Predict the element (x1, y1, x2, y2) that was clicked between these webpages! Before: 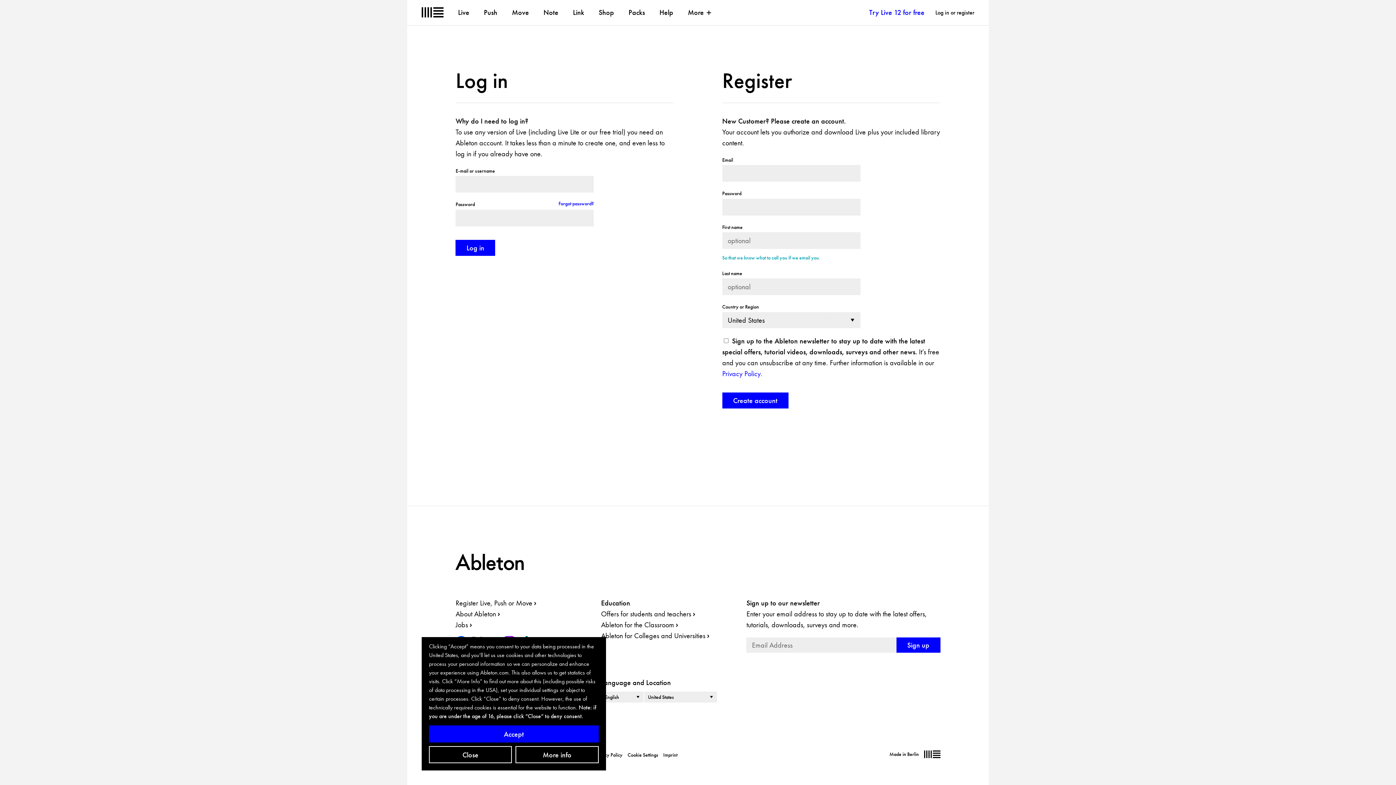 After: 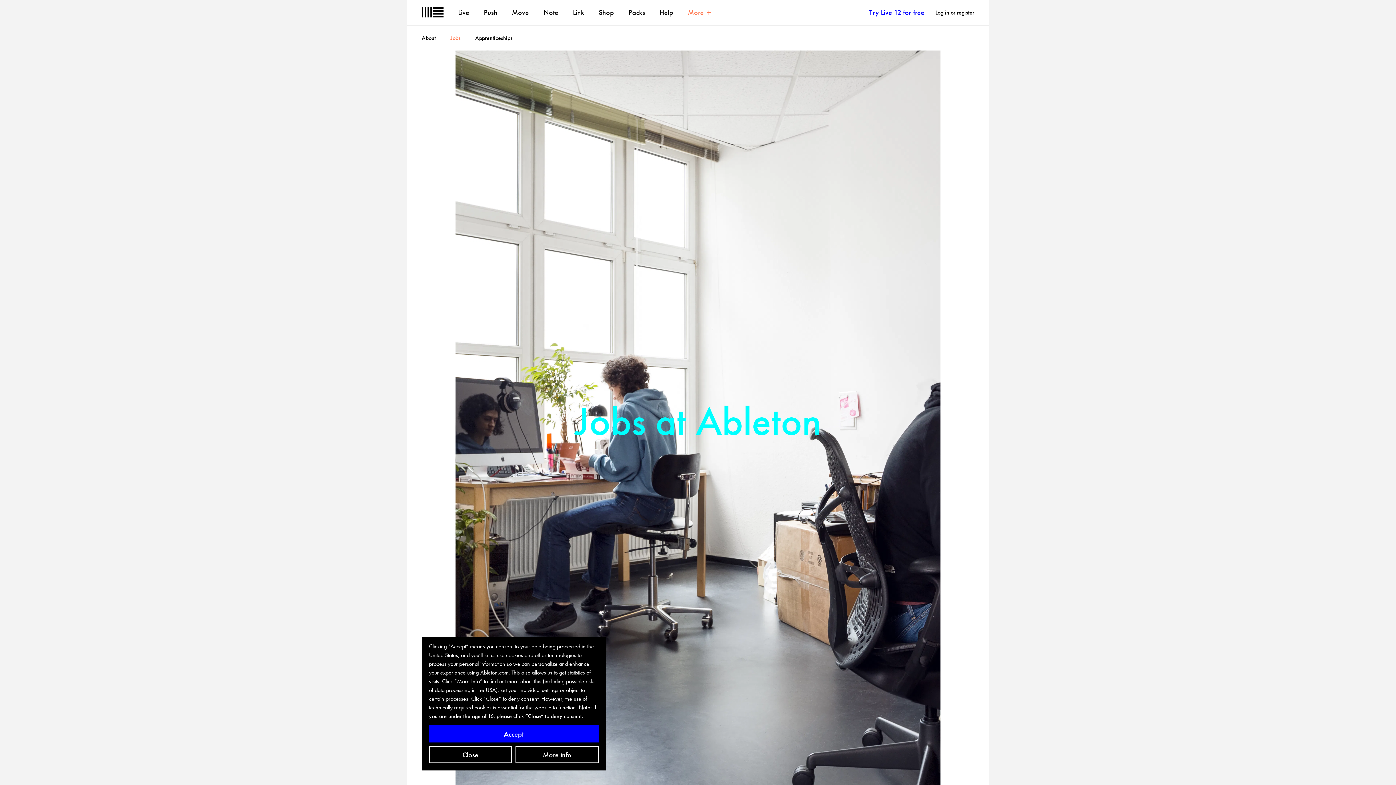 Action: bbox: (455, 620, 471, 629) label: Jobs